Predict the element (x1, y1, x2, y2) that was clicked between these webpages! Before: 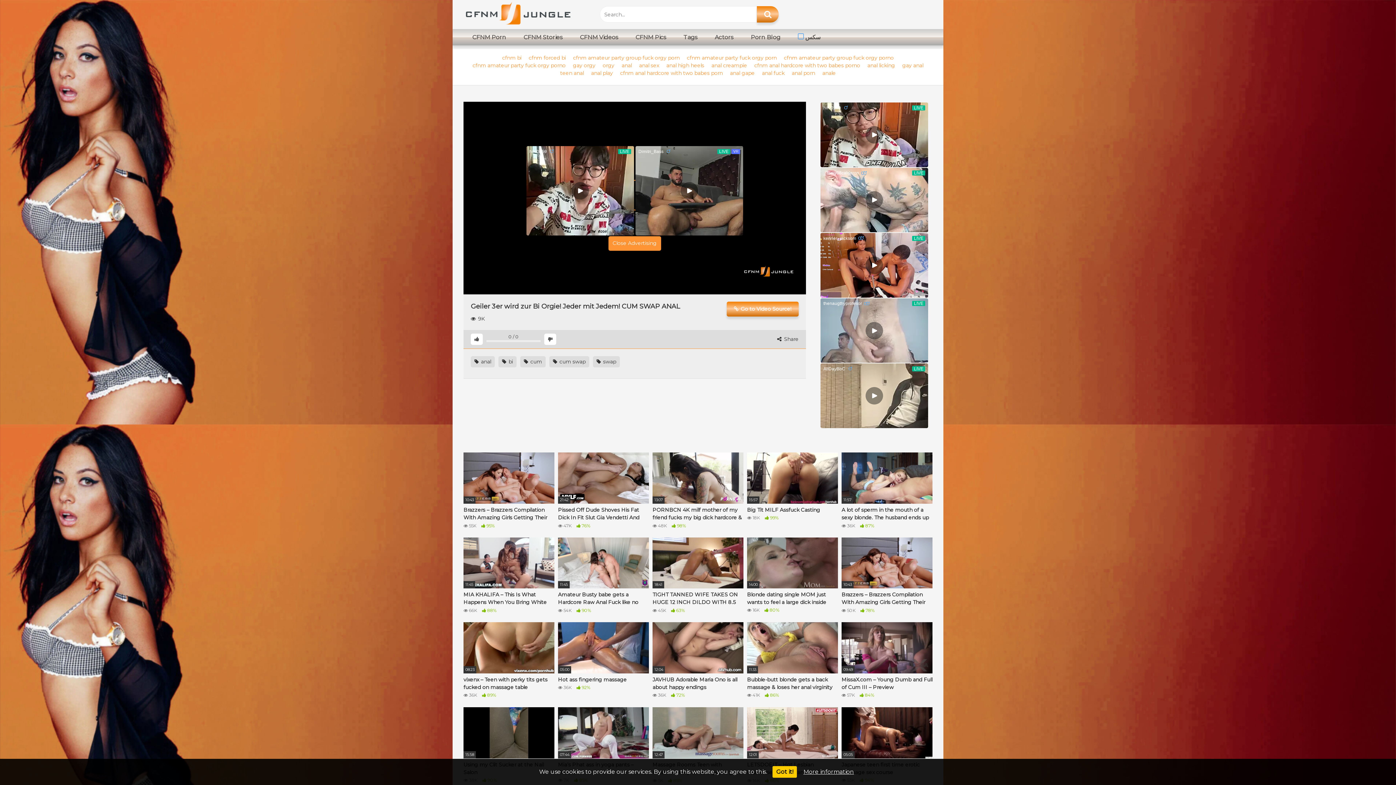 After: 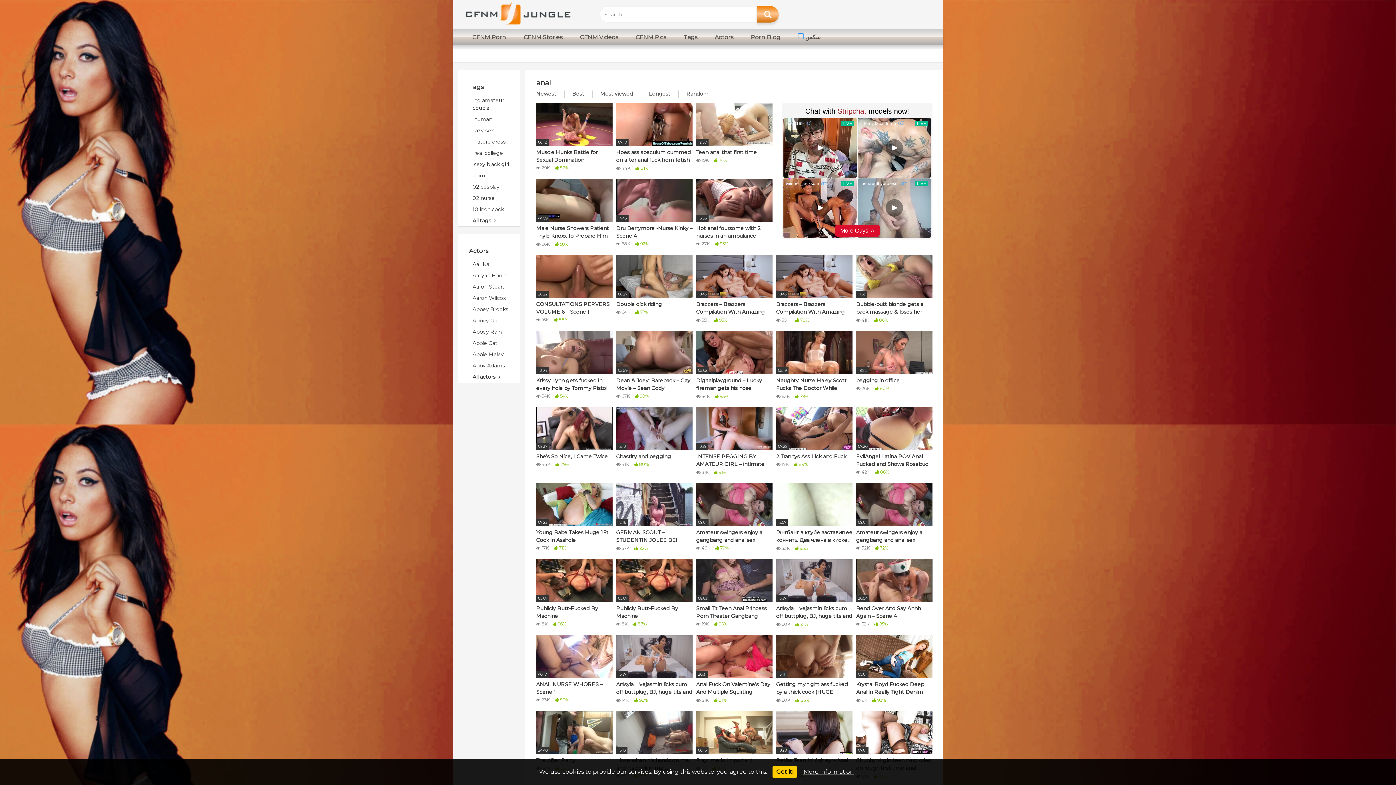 Action: label:  anal bbox: (470, 356, 494, 367)